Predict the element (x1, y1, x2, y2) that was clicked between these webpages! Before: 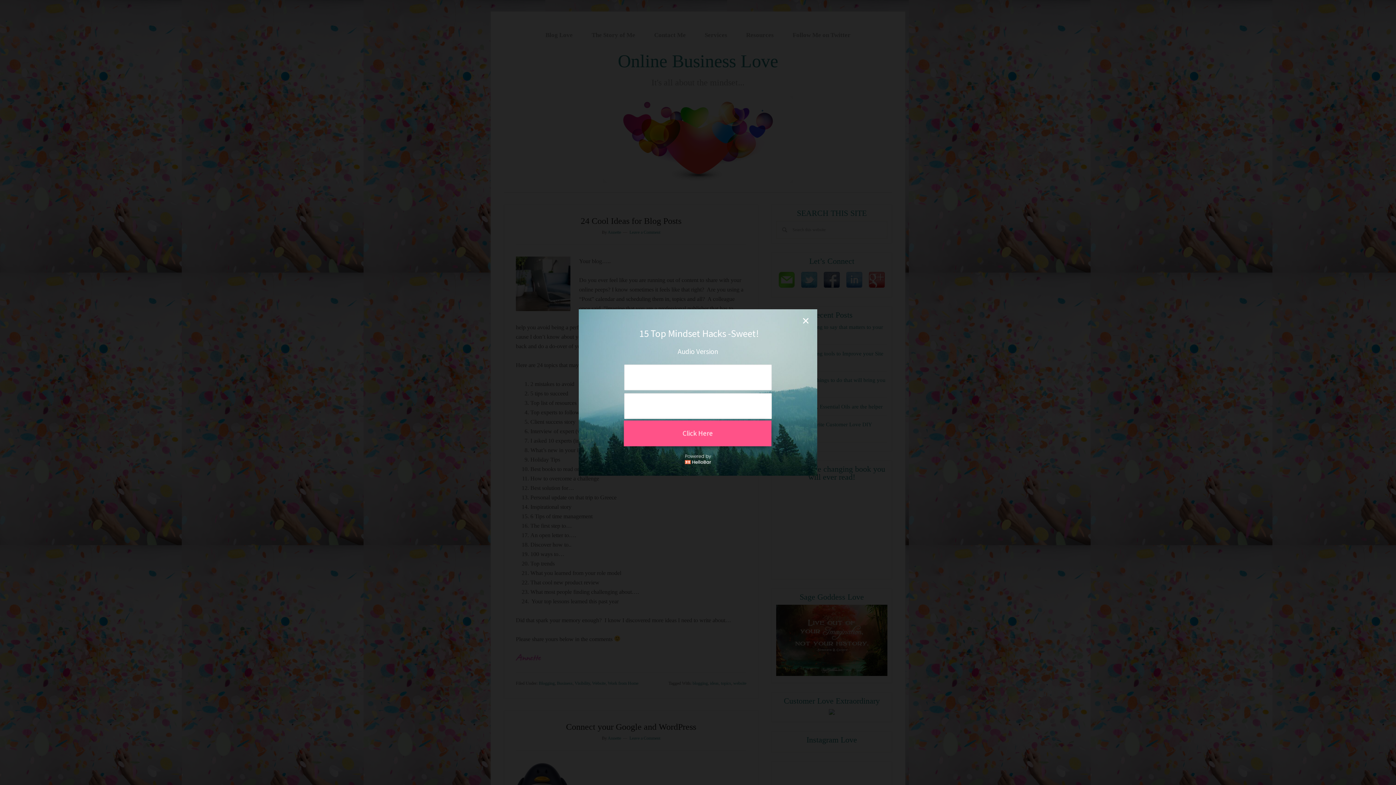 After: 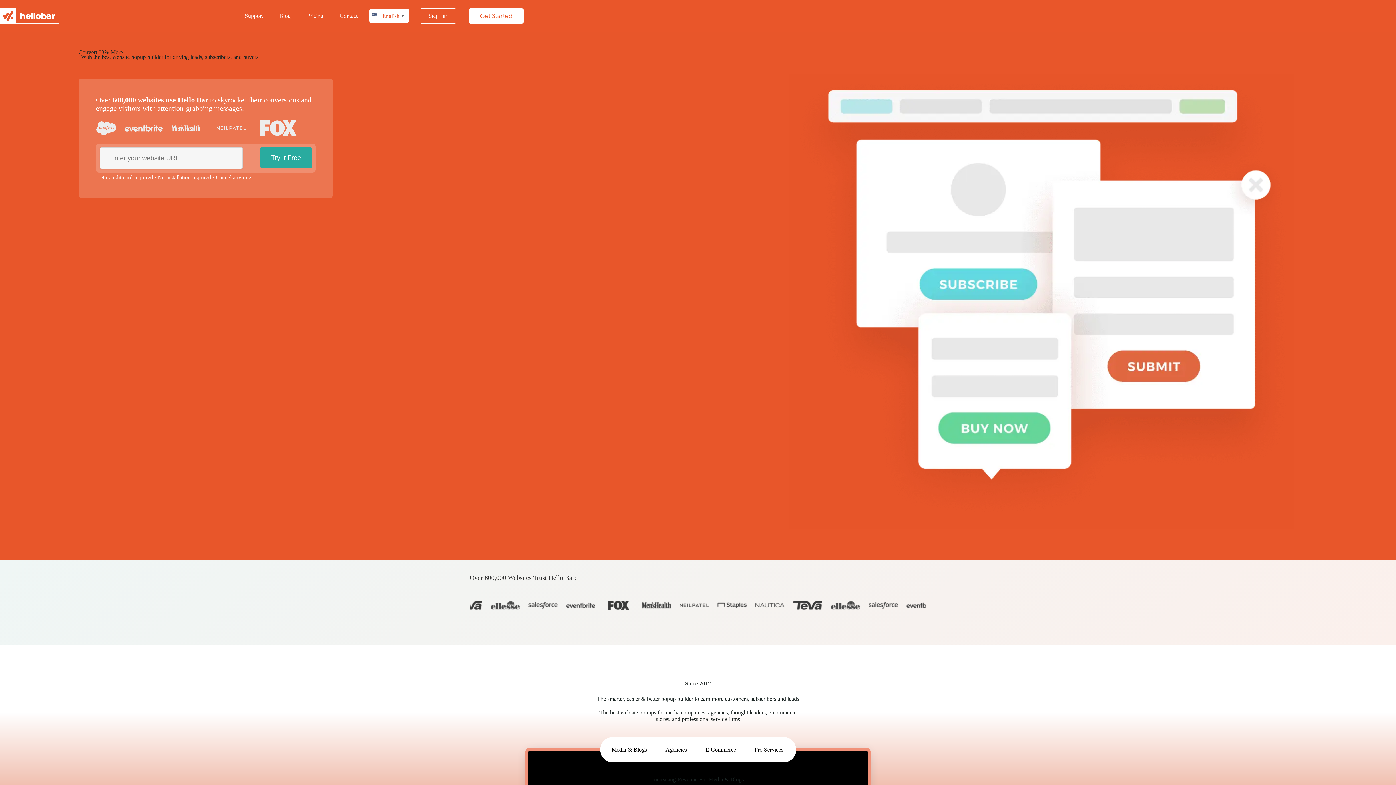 Action: bbox: (685, 452, 711, 467)